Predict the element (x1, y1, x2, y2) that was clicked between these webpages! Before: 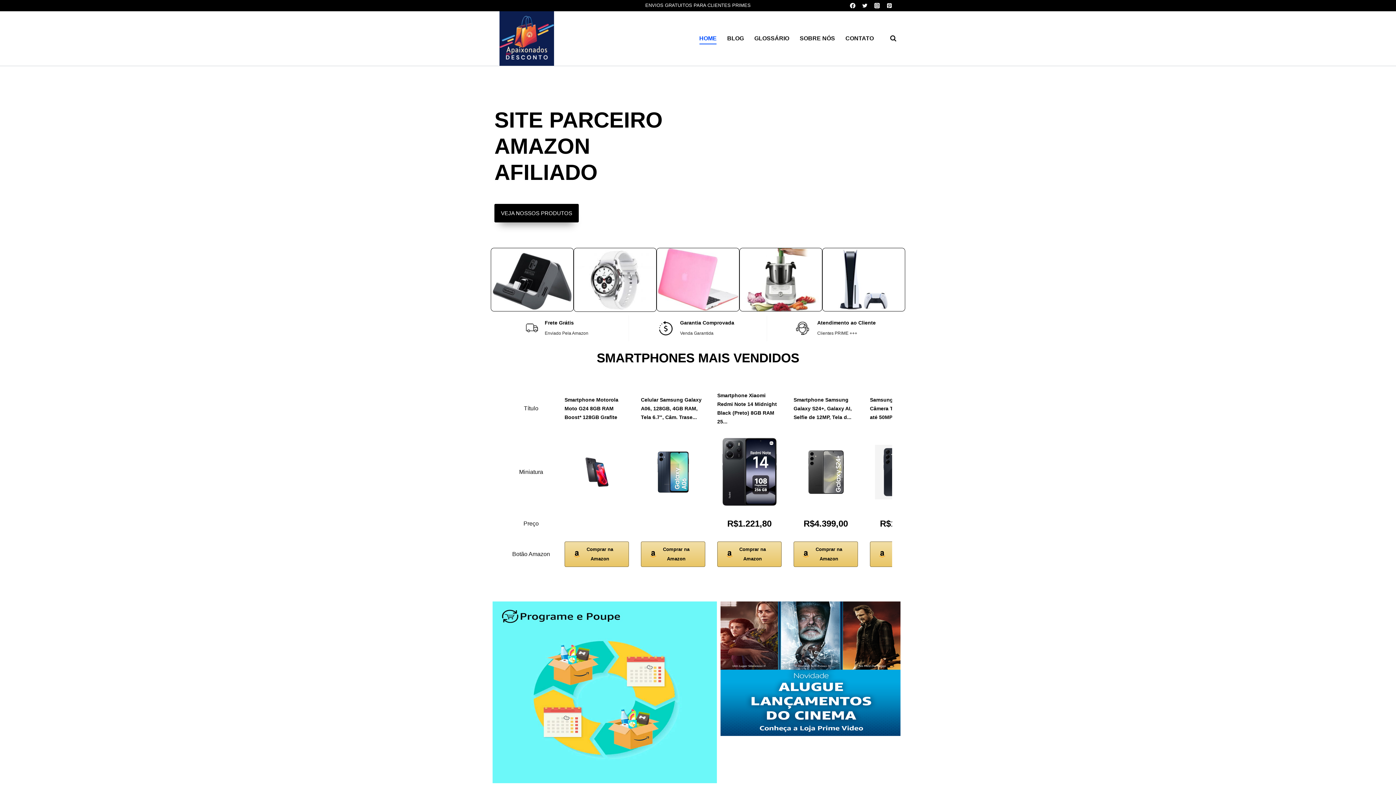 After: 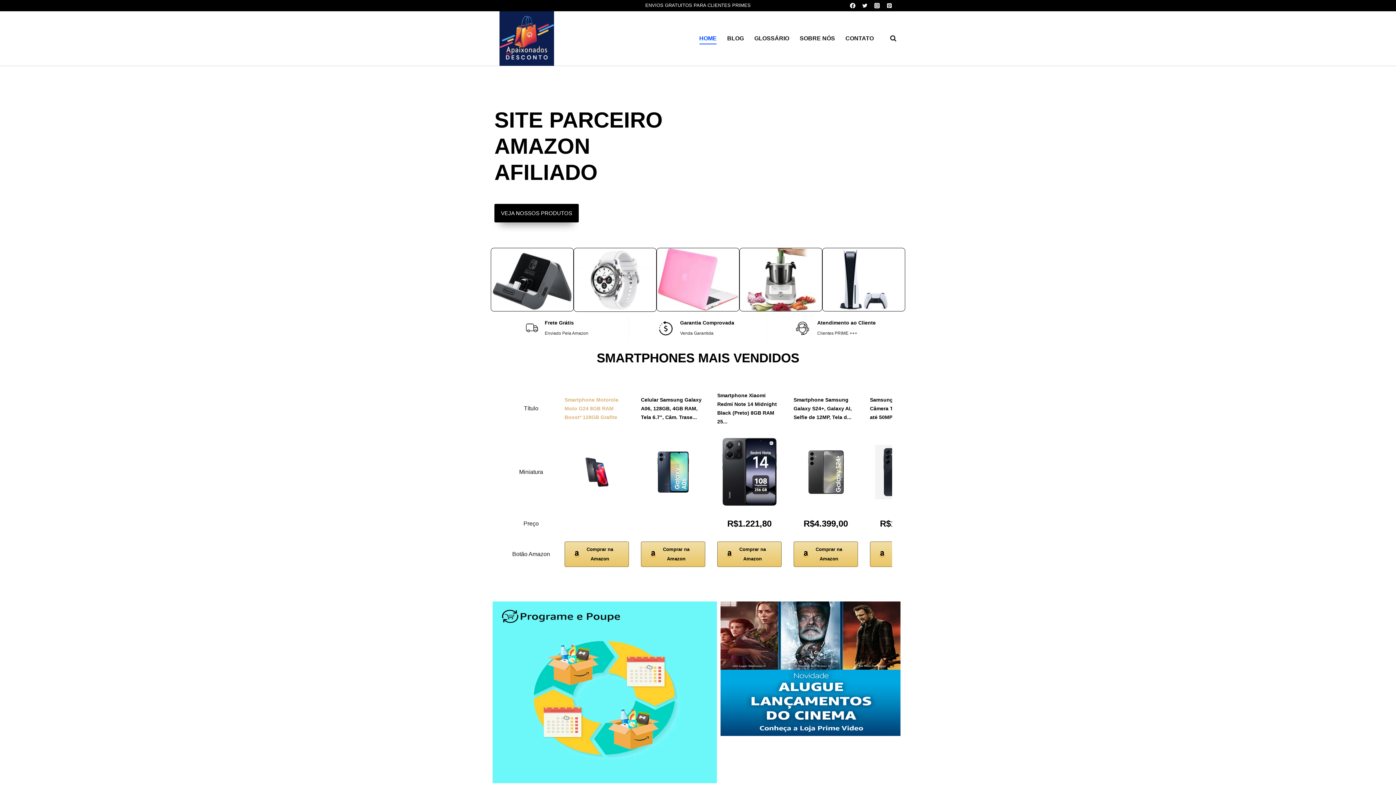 Action: label: Smartphone Motorola Moto G24 8GB RAM Boost* 128GB Grafite bbox: (564, 395, 629, 421)